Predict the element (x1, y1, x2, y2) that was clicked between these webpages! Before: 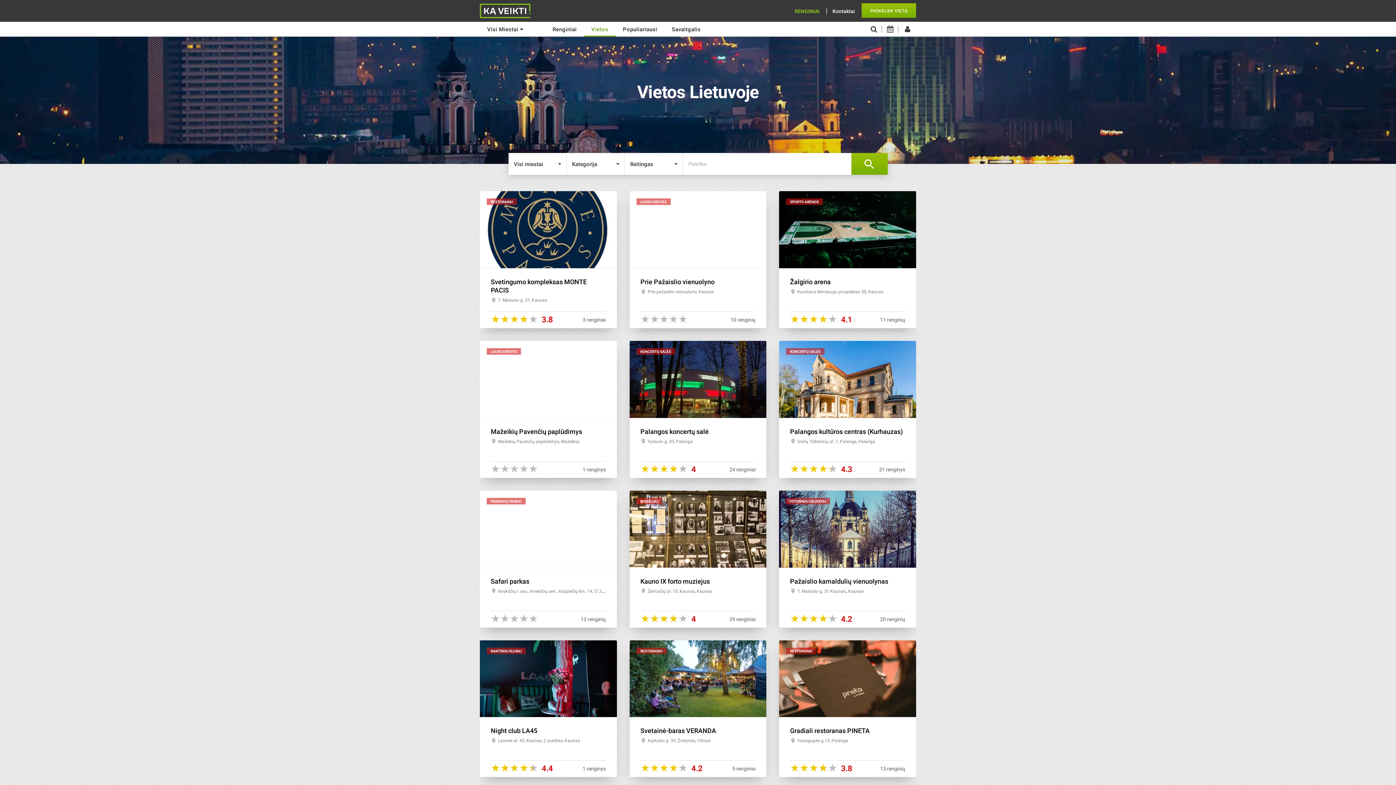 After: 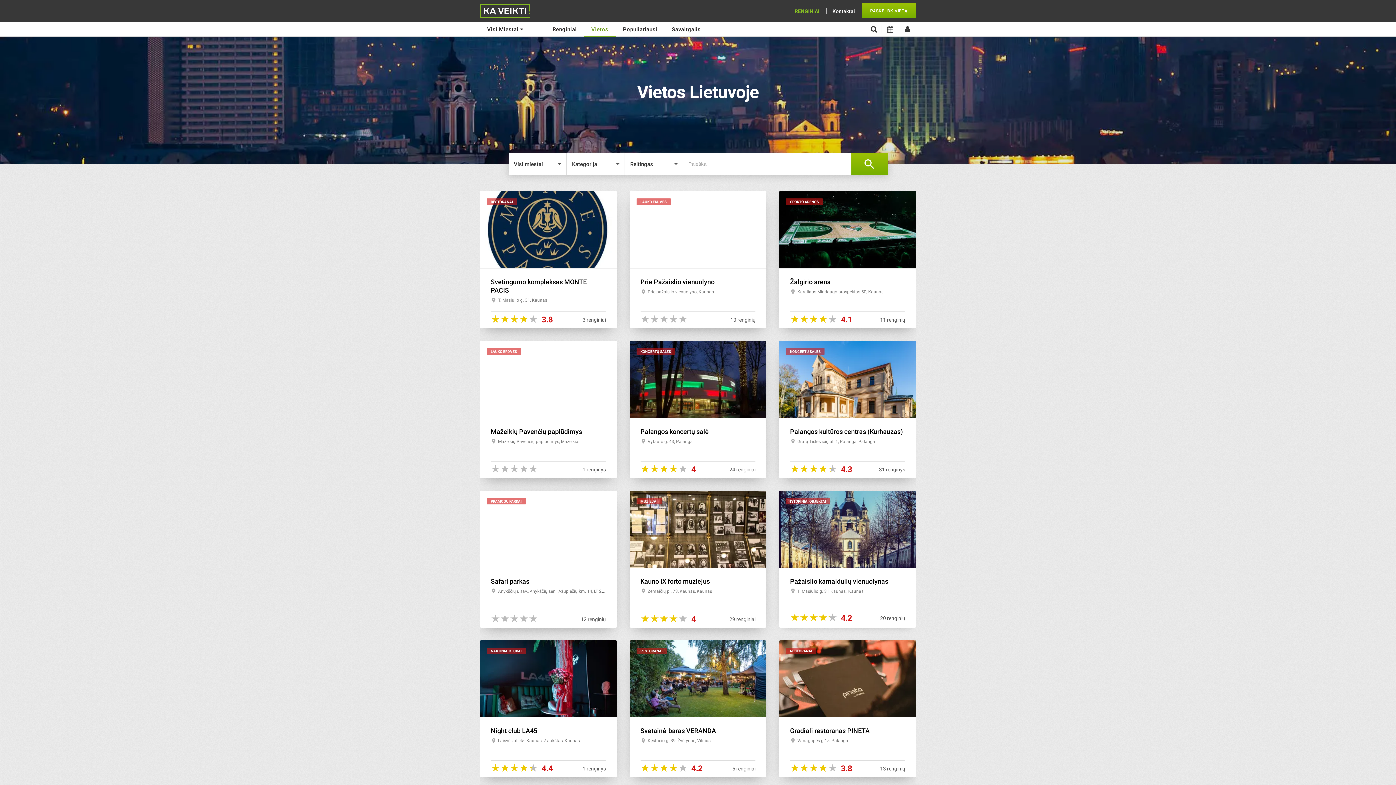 Action: bbox: (799, 613, 809, 624)